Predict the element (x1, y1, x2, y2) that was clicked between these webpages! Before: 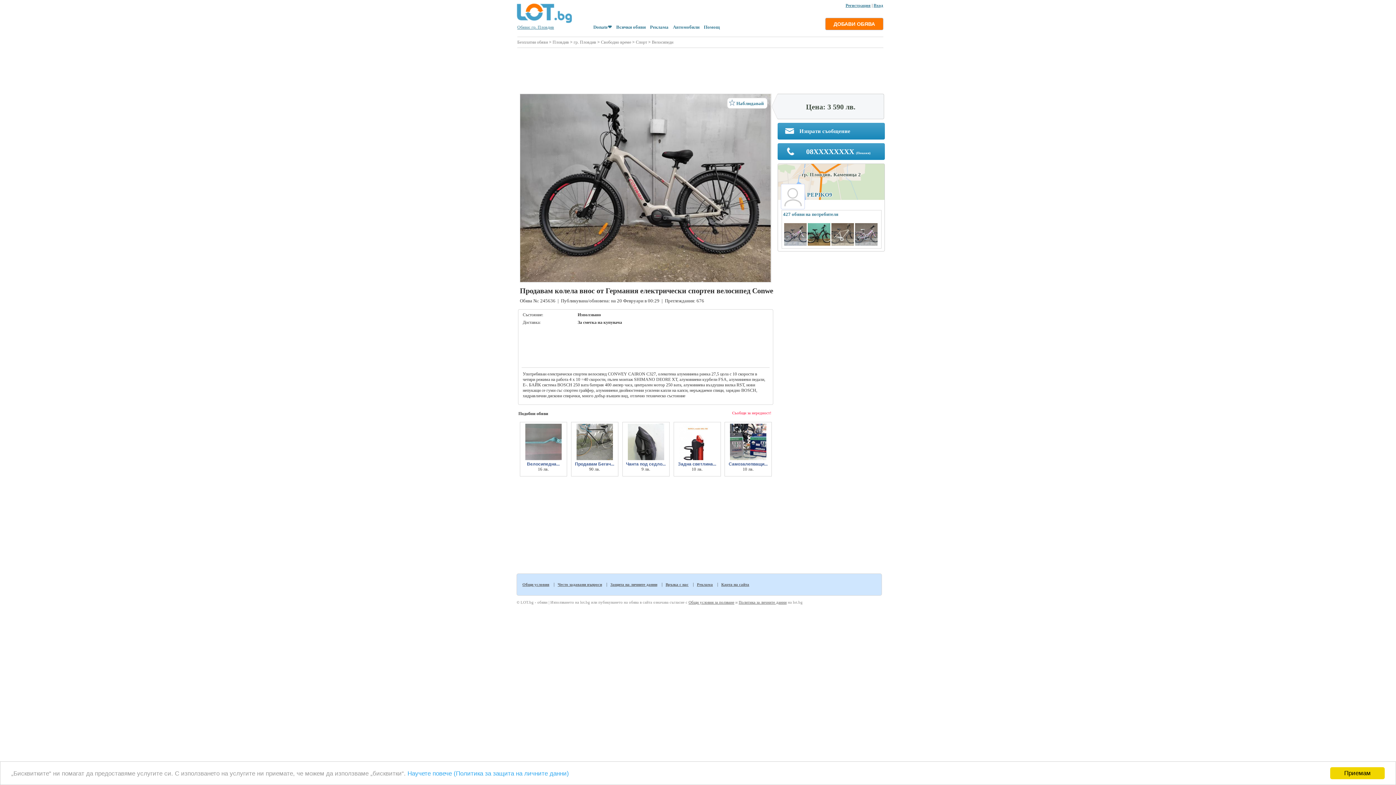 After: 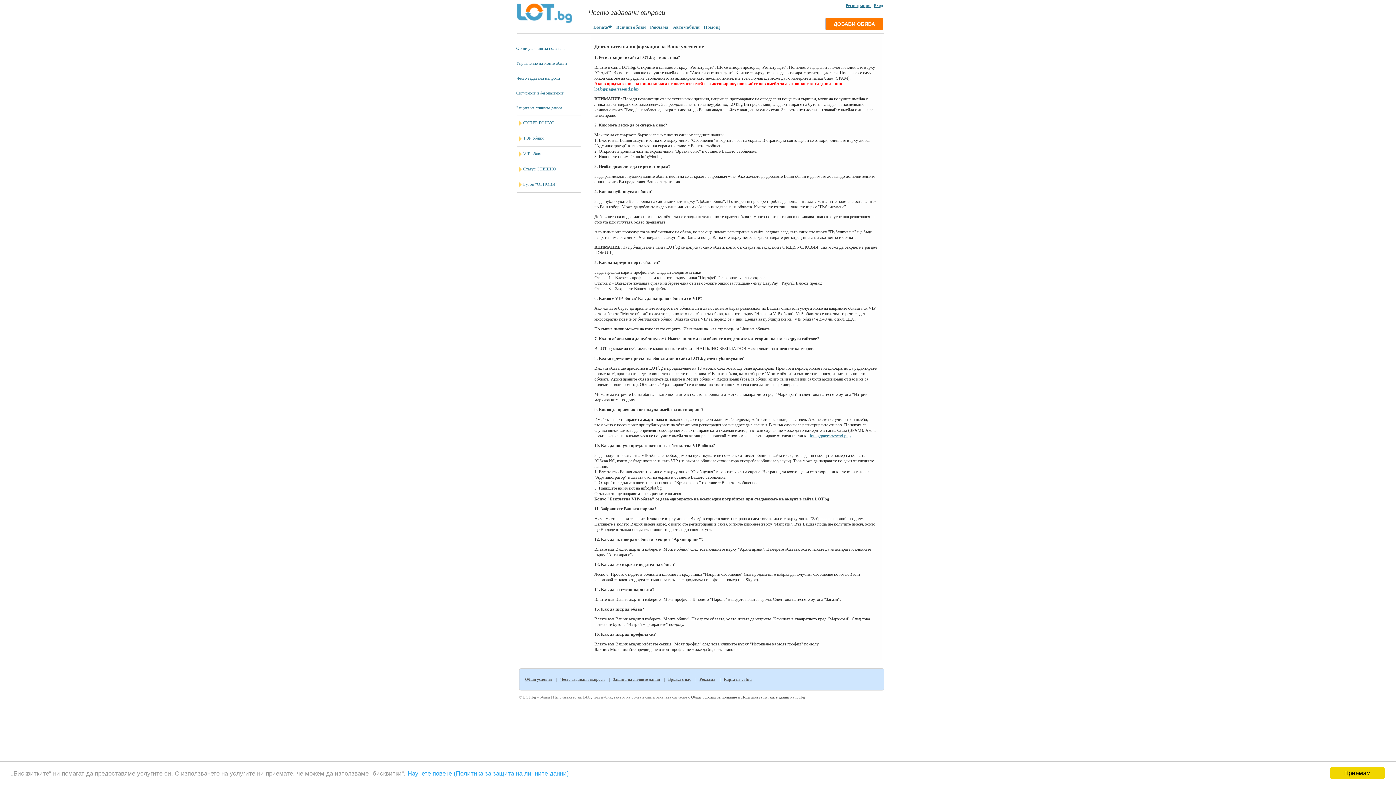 Action: bbox: (557, 582, 602, 586) label: Често задавани въпроси